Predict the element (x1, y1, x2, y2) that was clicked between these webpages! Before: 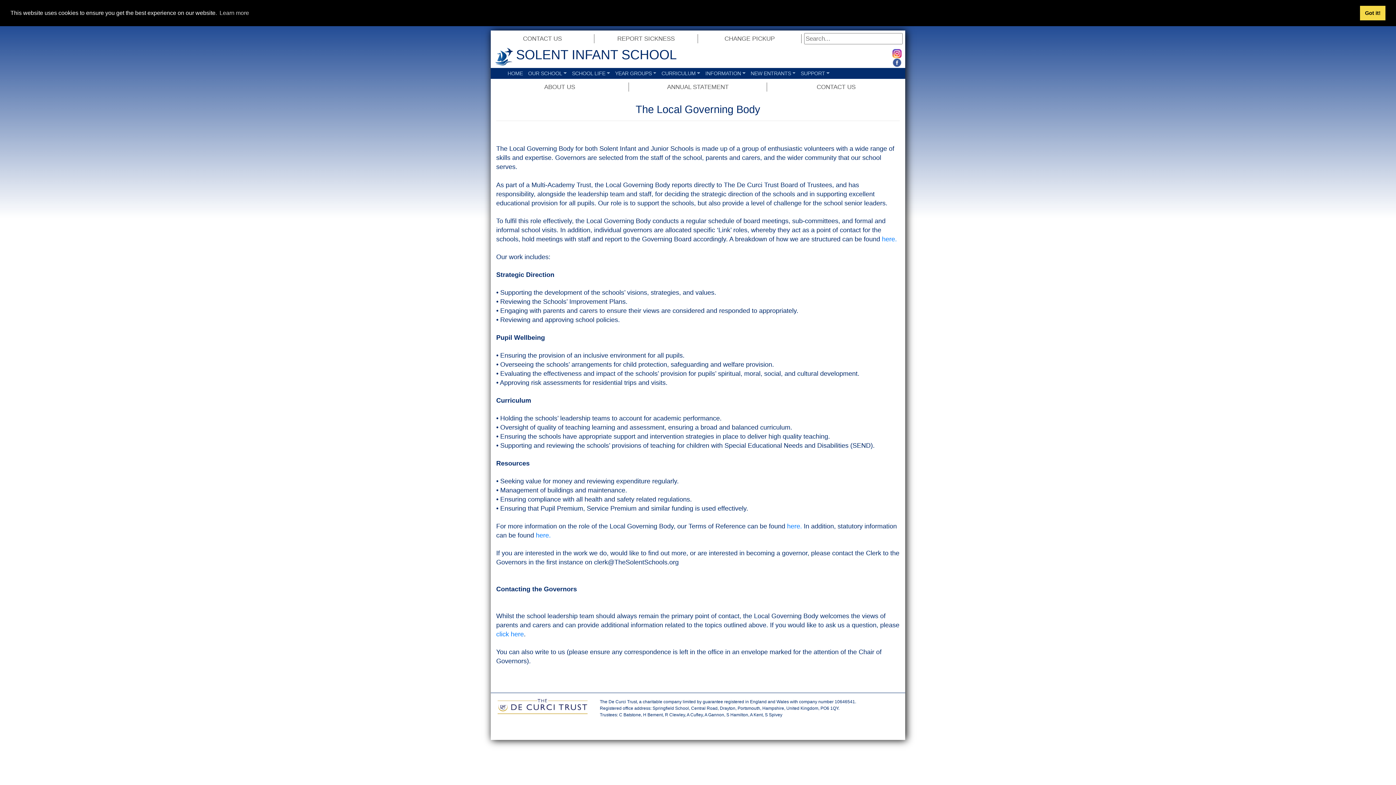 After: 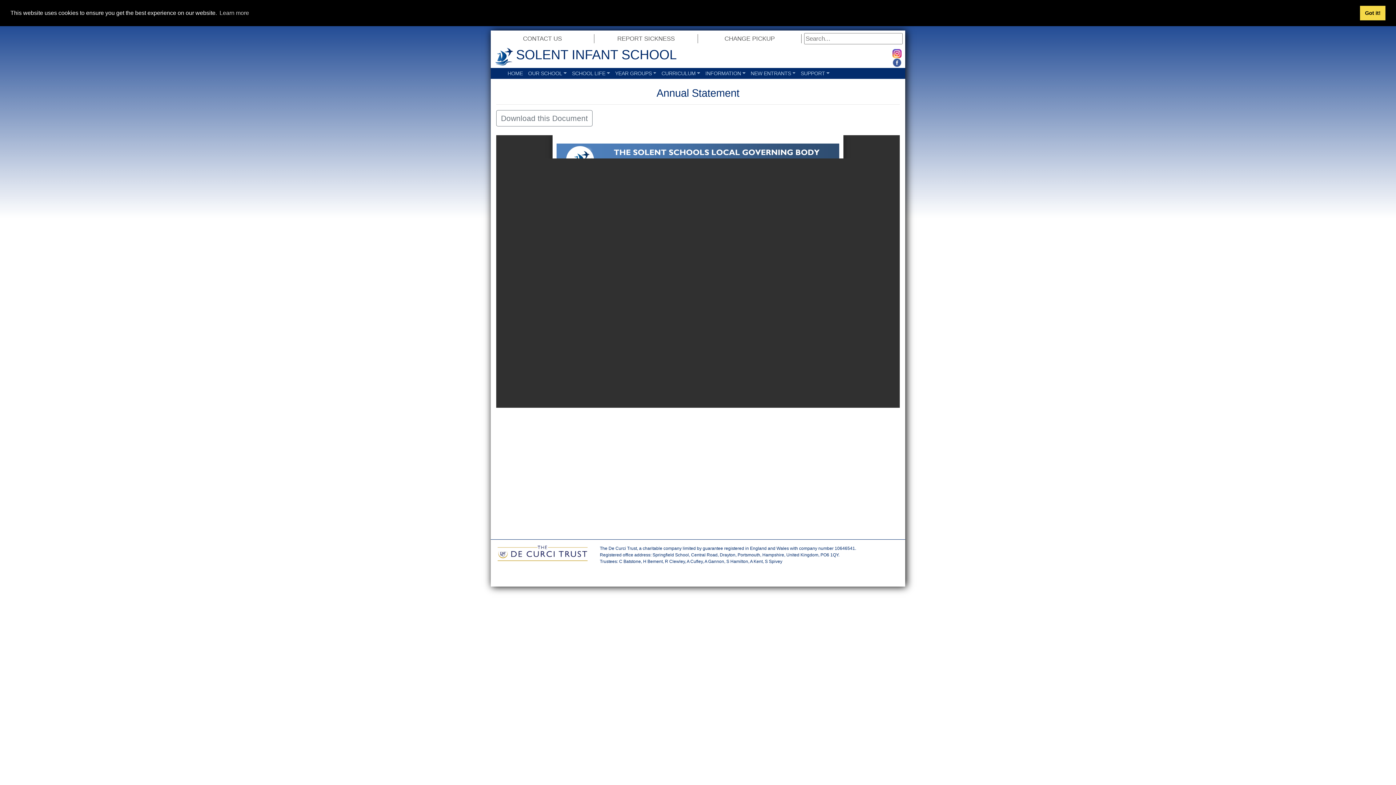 Action: label: ANNUAL STATEMENT bbox: (667, 83, 728, 90)